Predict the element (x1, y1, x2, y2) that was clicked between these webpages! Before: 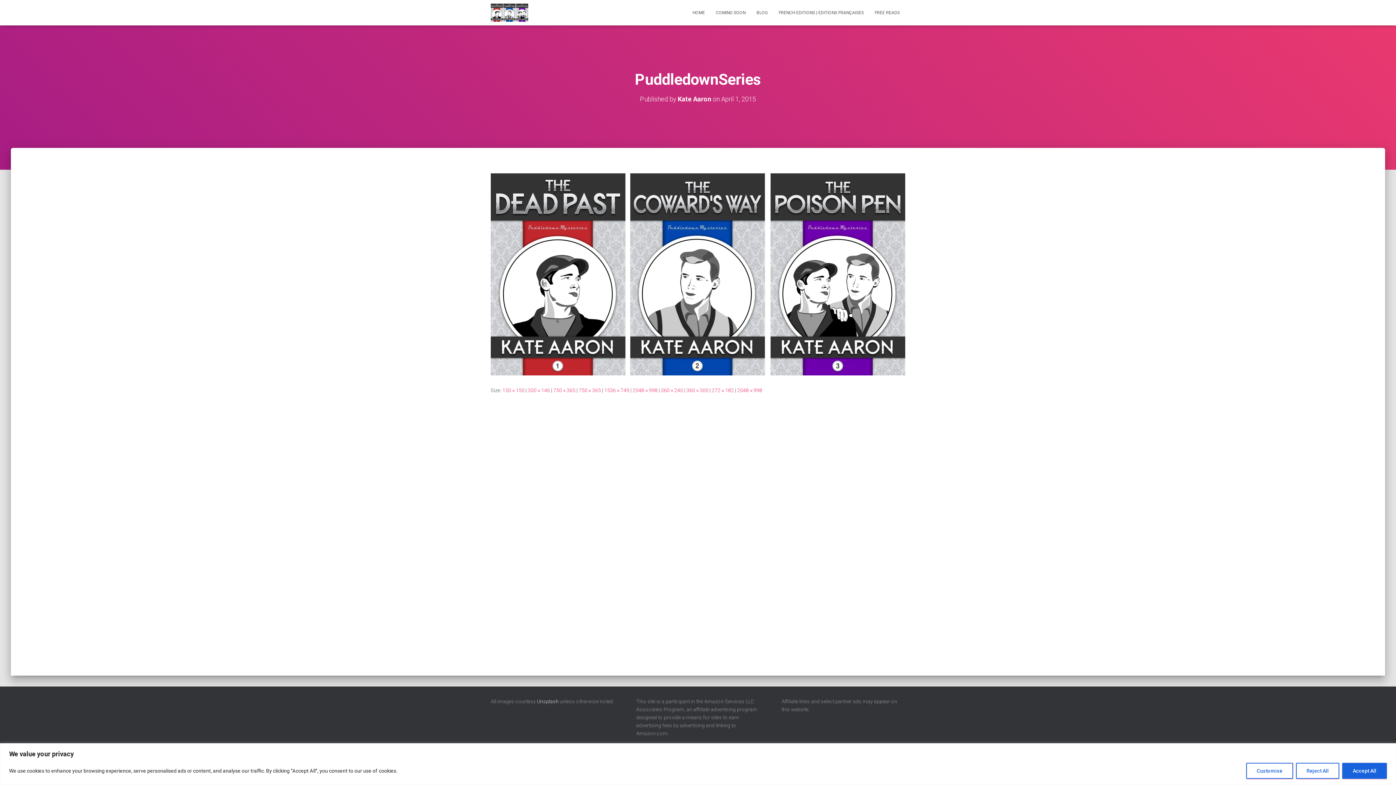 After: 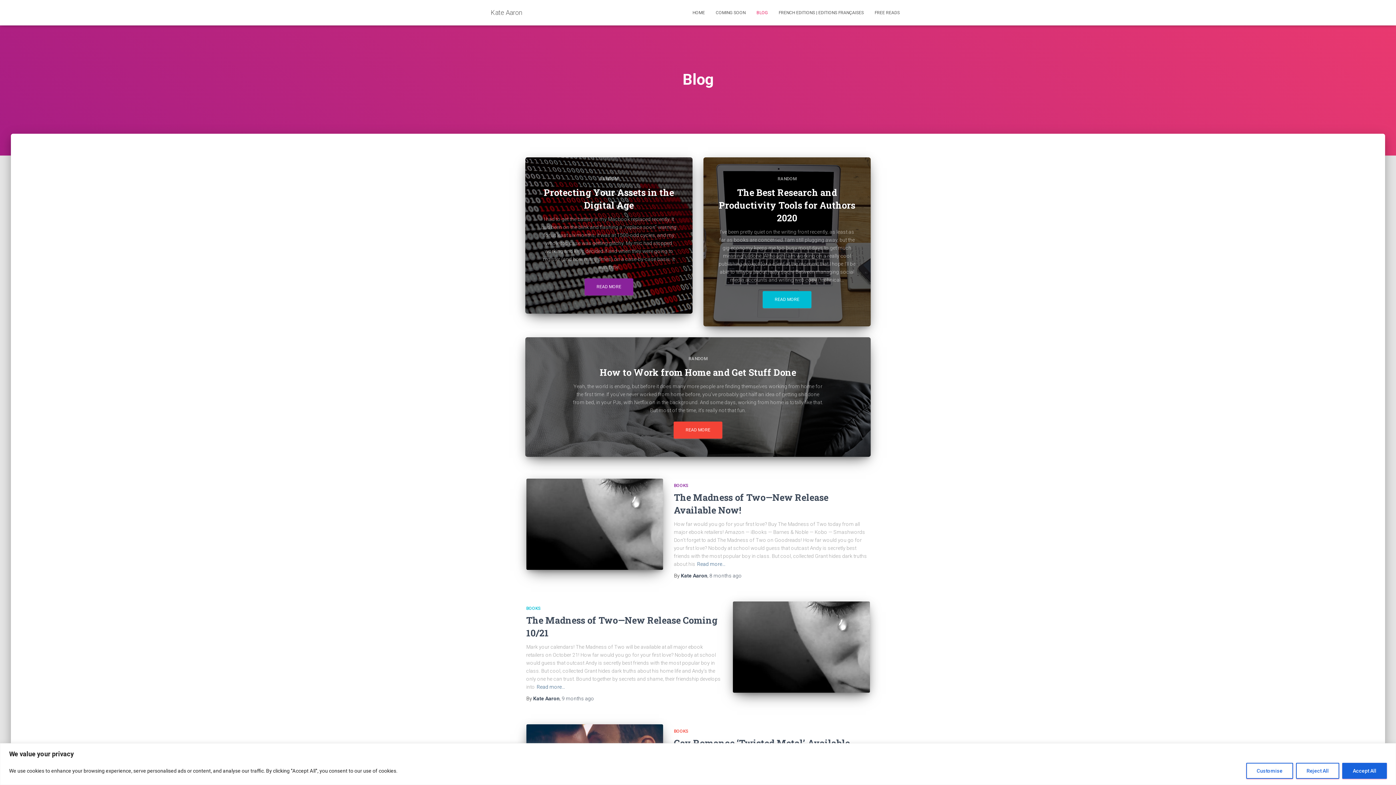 Action: bbox: (751, 3, 773, 21) label: BLOG